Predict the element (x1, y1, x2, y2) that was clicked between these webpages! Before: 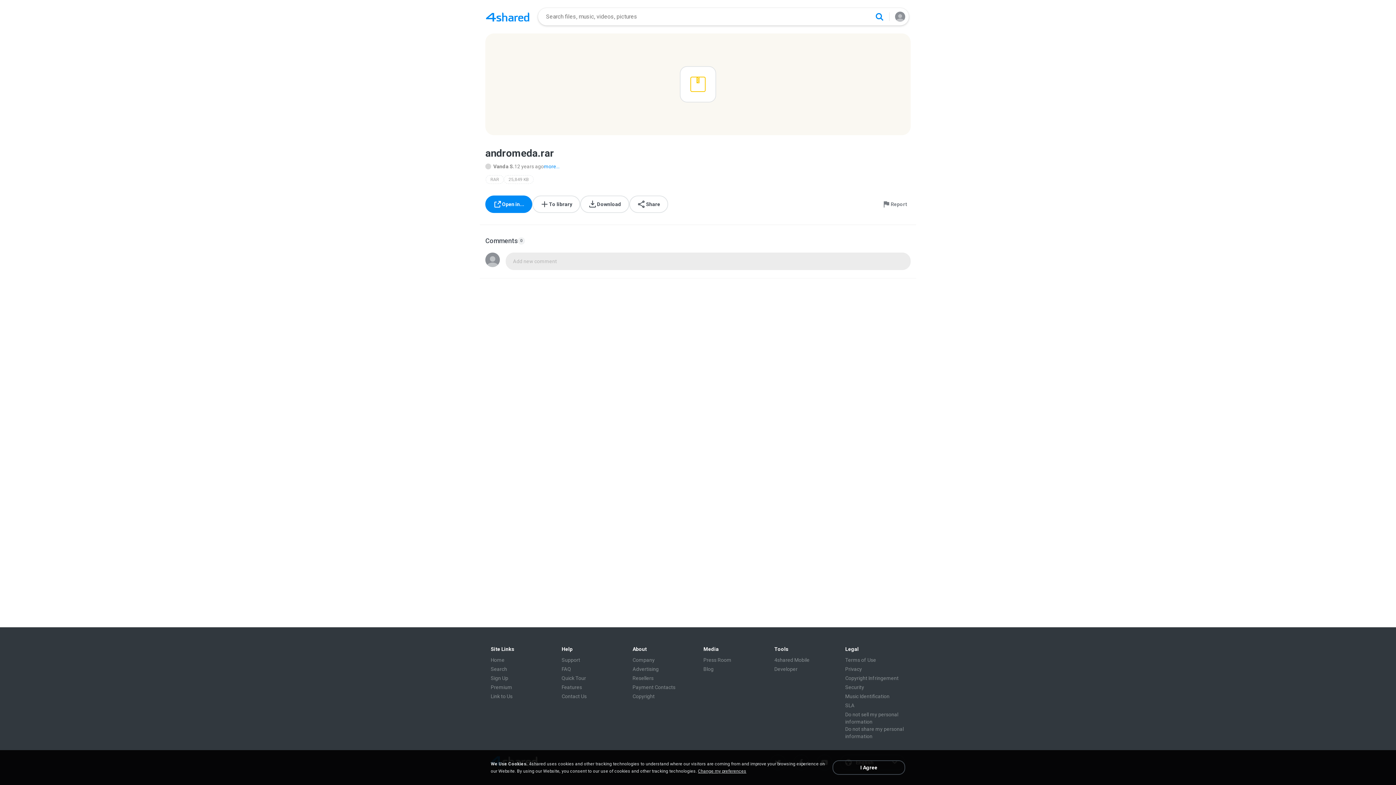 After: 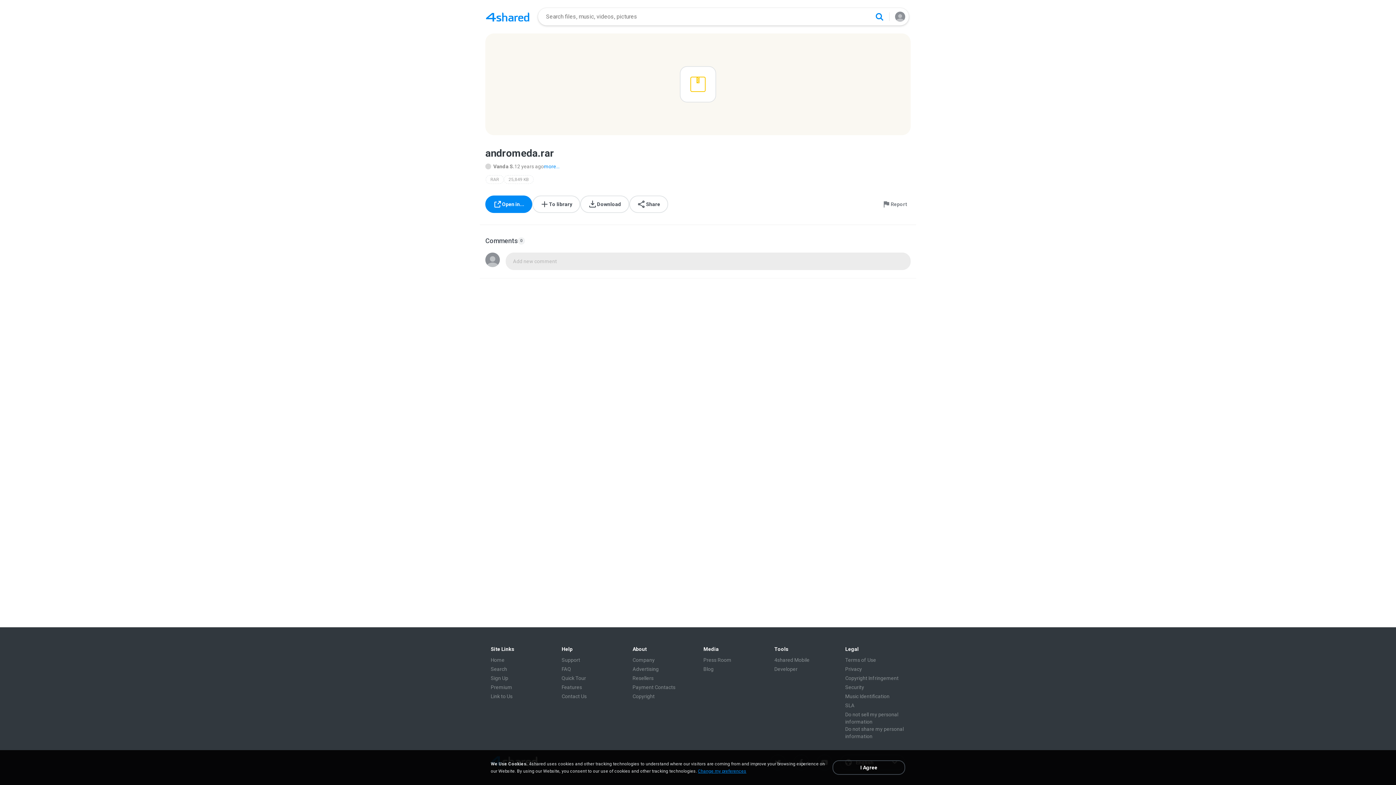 Action: label: Change my preferences bbox: (698, 769, 746, 774)